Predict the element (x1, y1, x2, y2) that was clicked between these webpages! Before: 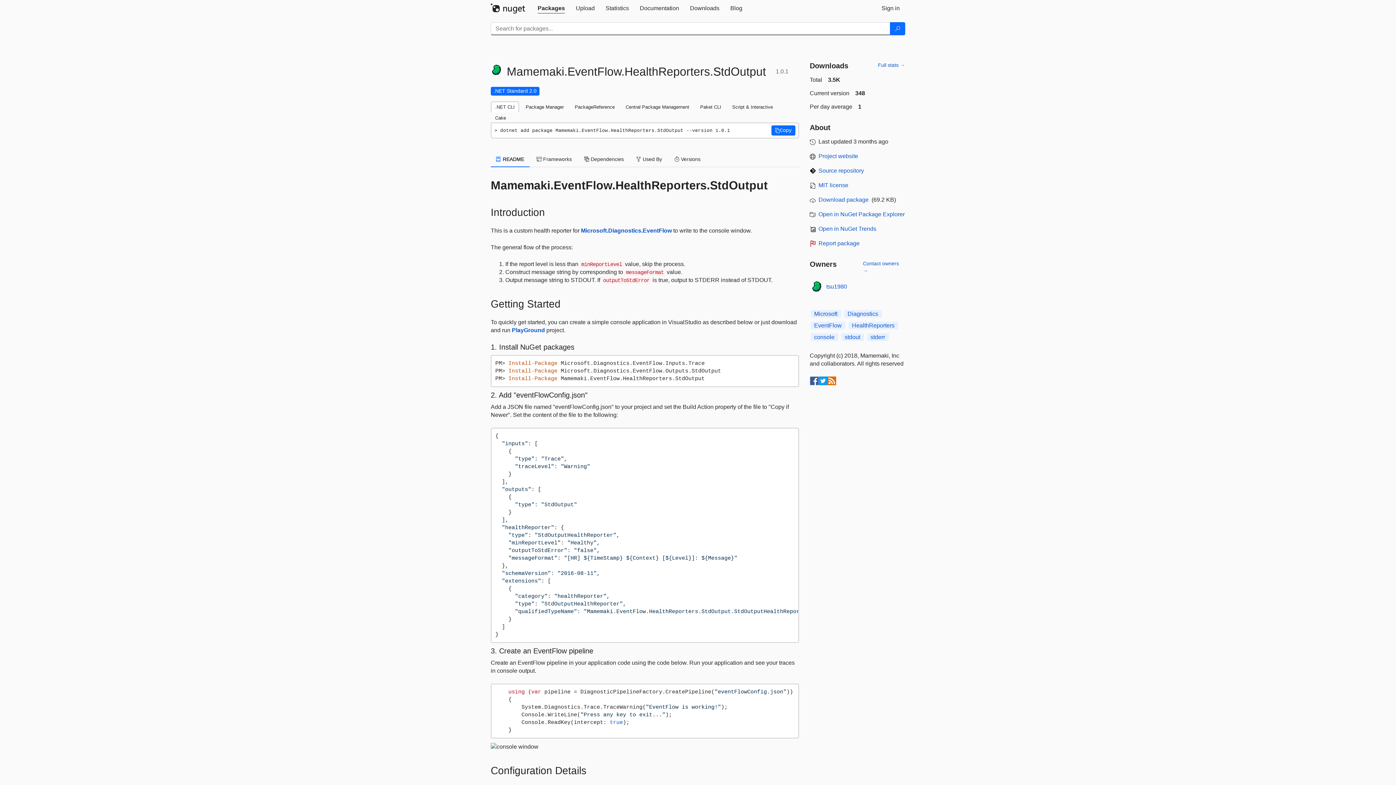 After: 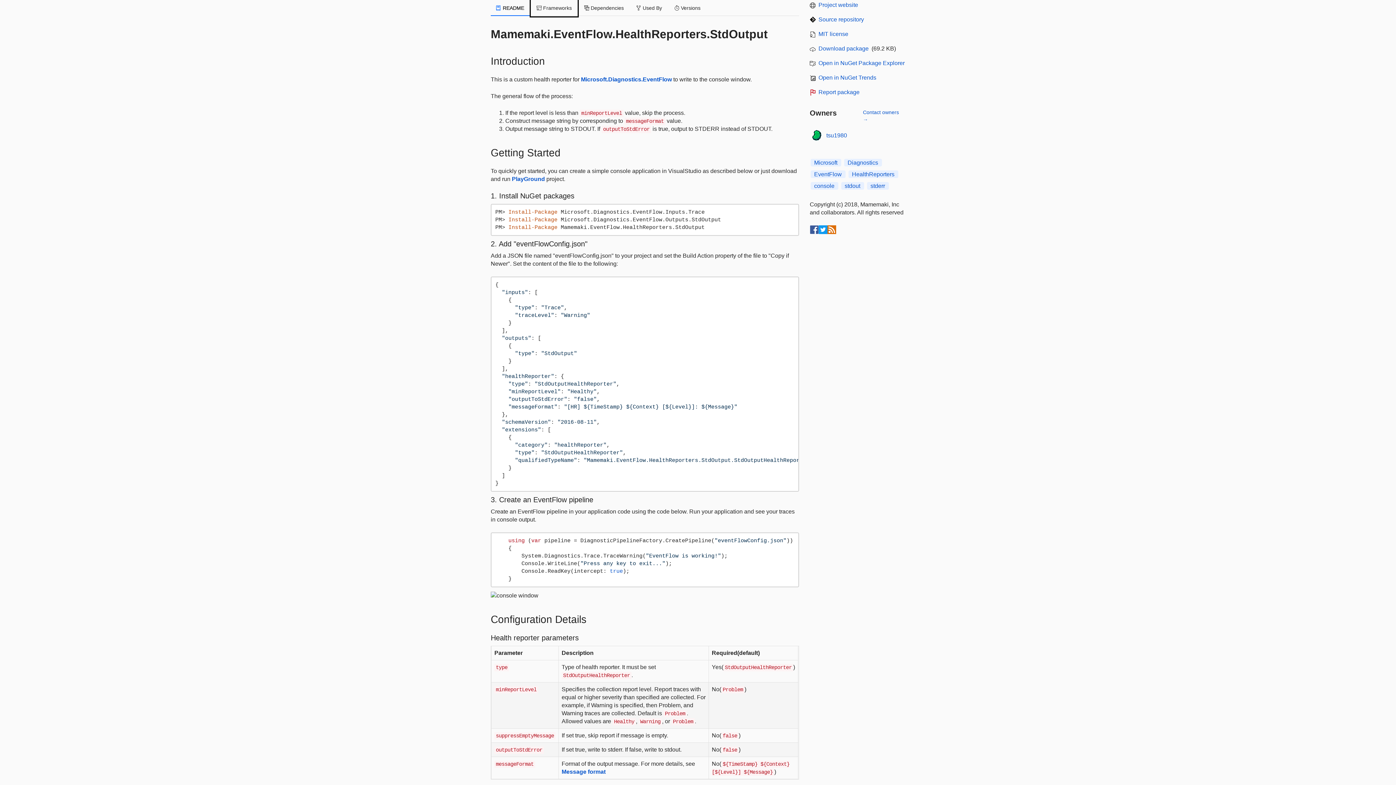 Action: label: .NET Standard 2.0
This package targets .NET Standard 2.0. The package is compatible with this framework or higher. bbox: (490, 87, 539, 95)